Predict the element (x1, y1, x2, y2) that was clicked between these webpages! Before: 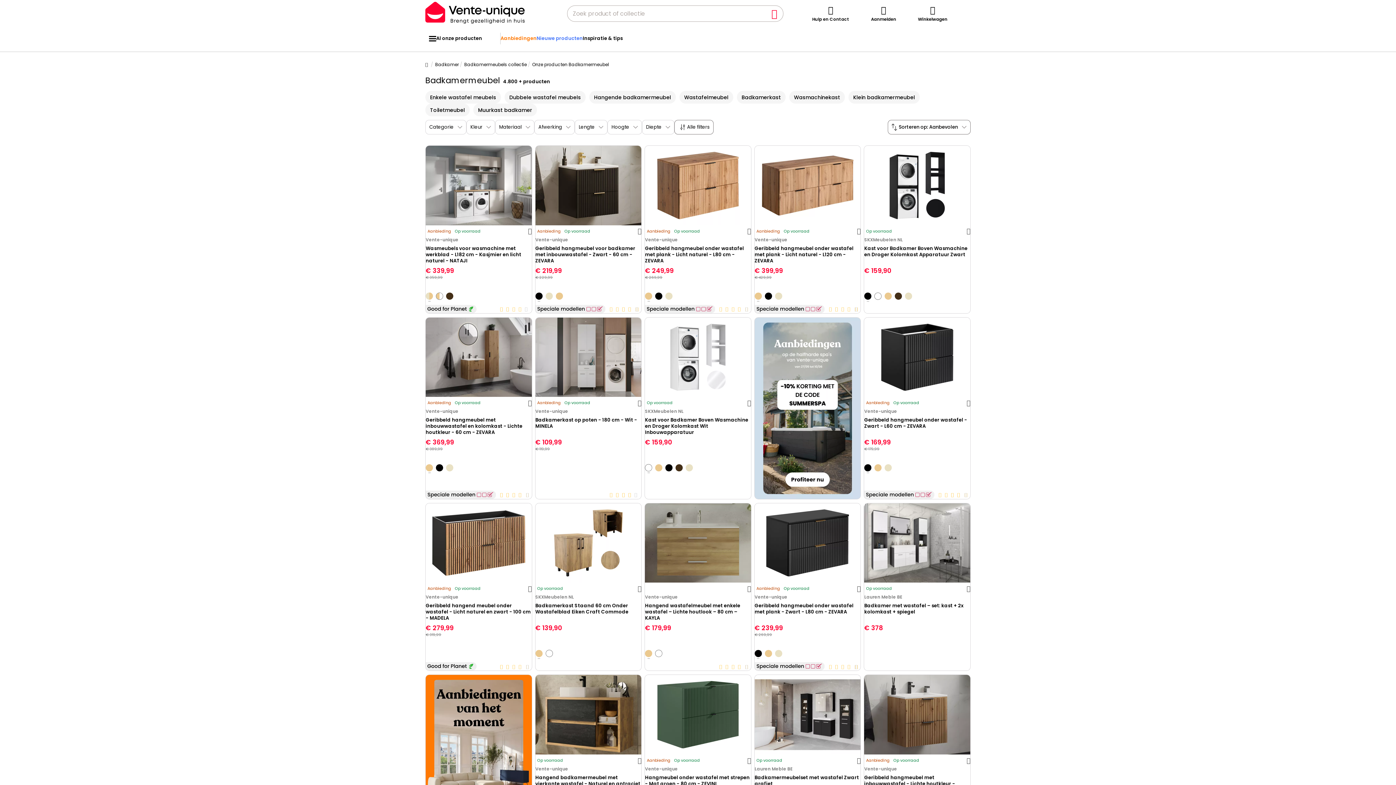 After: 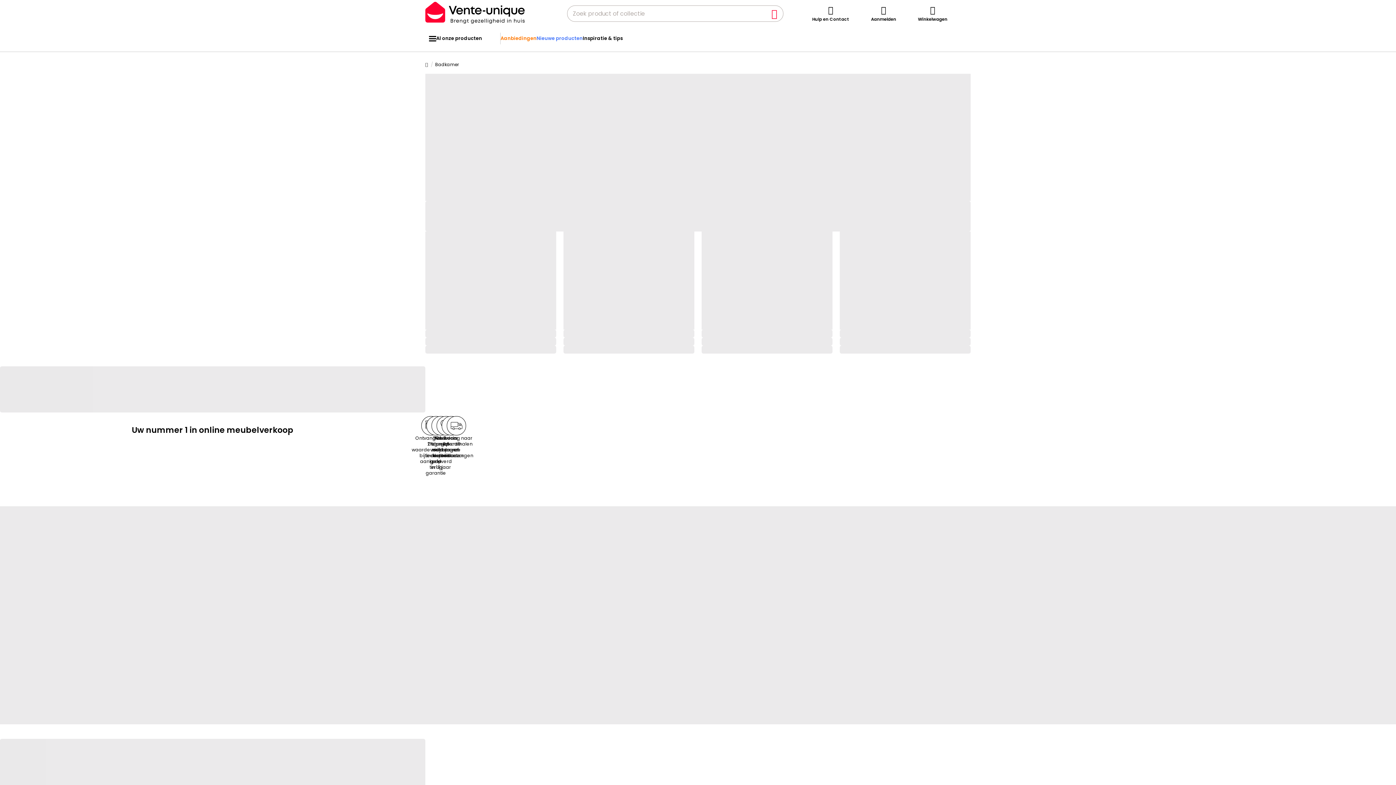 Action: label: Badkamer bbox: (435, 59, 458, 70)